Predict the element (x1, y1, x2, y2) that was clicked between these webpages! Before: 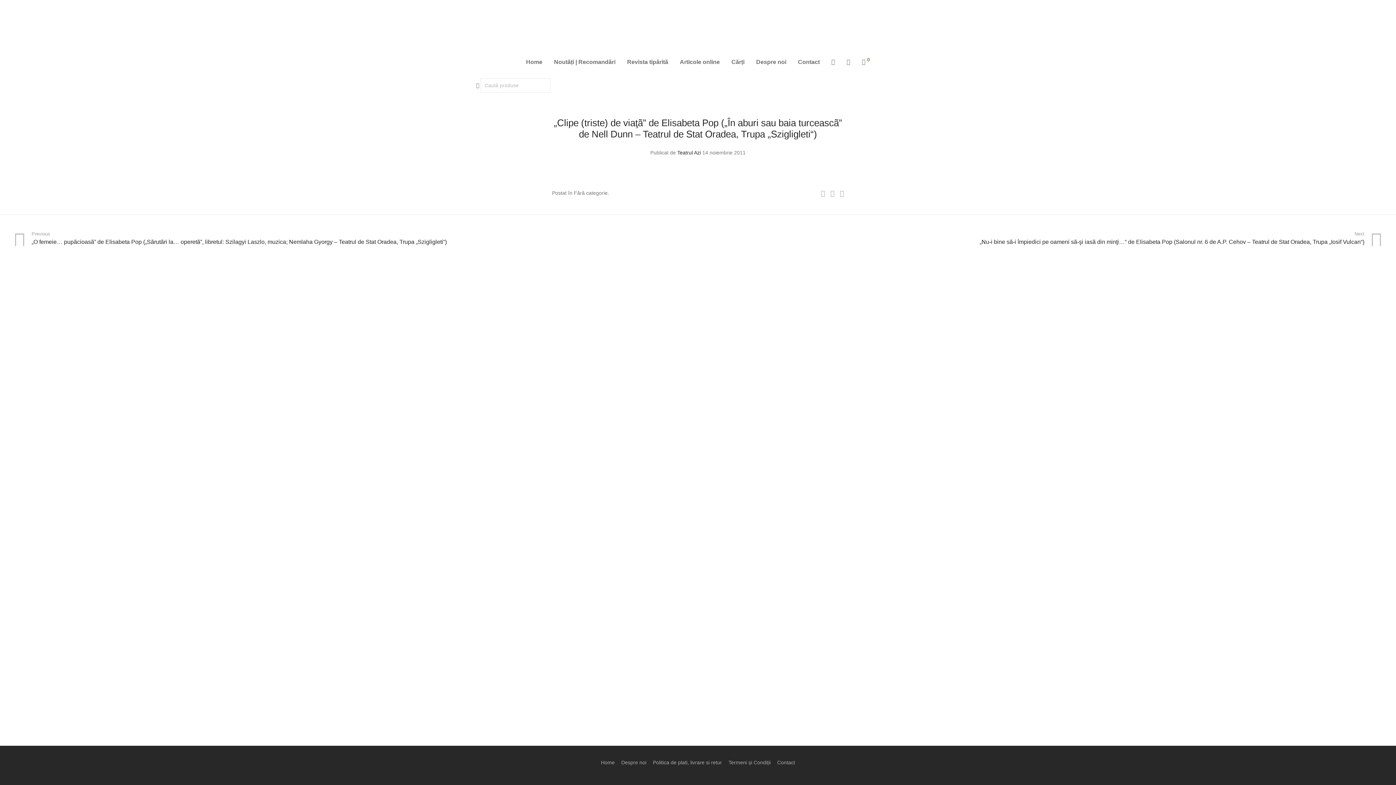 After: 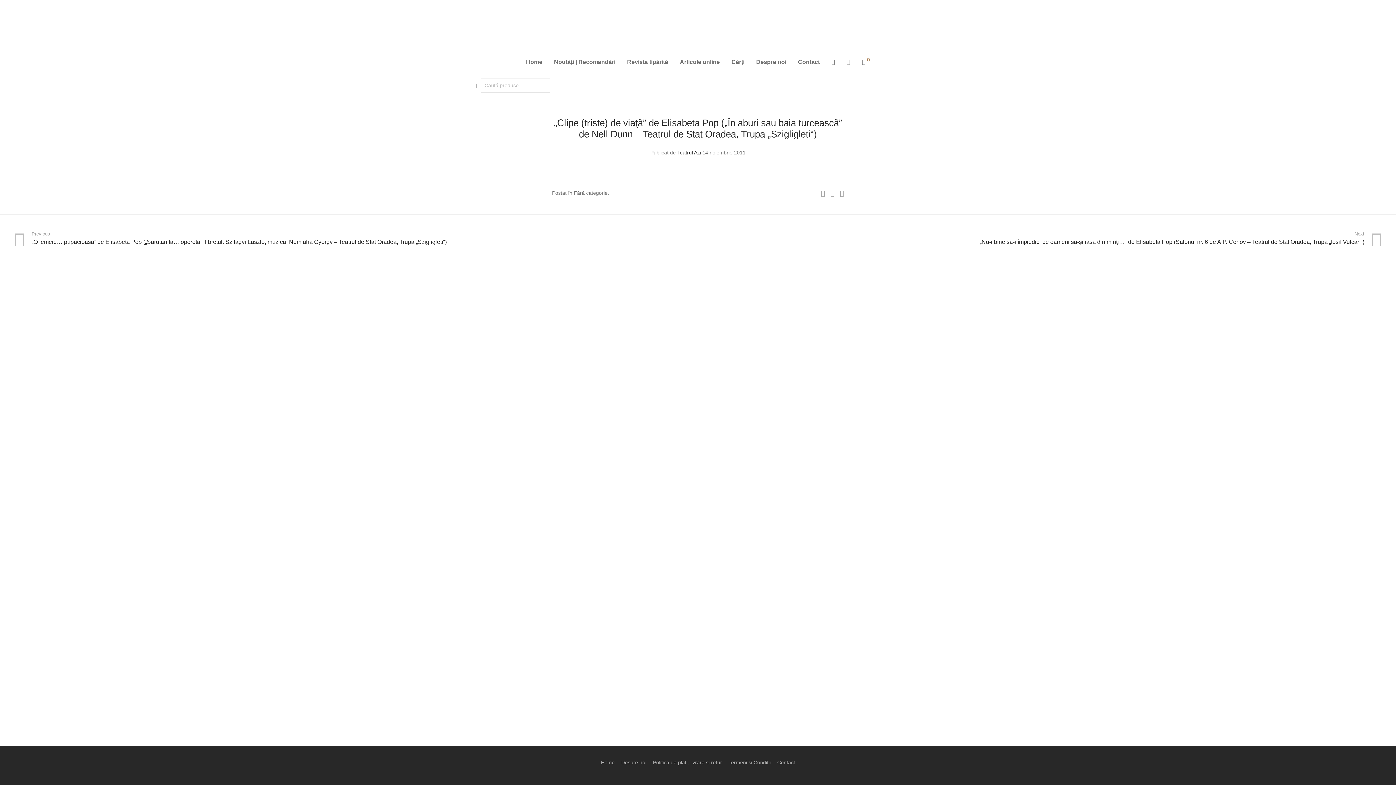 Action: bbox: (856, 53, 876, 71) label:  0